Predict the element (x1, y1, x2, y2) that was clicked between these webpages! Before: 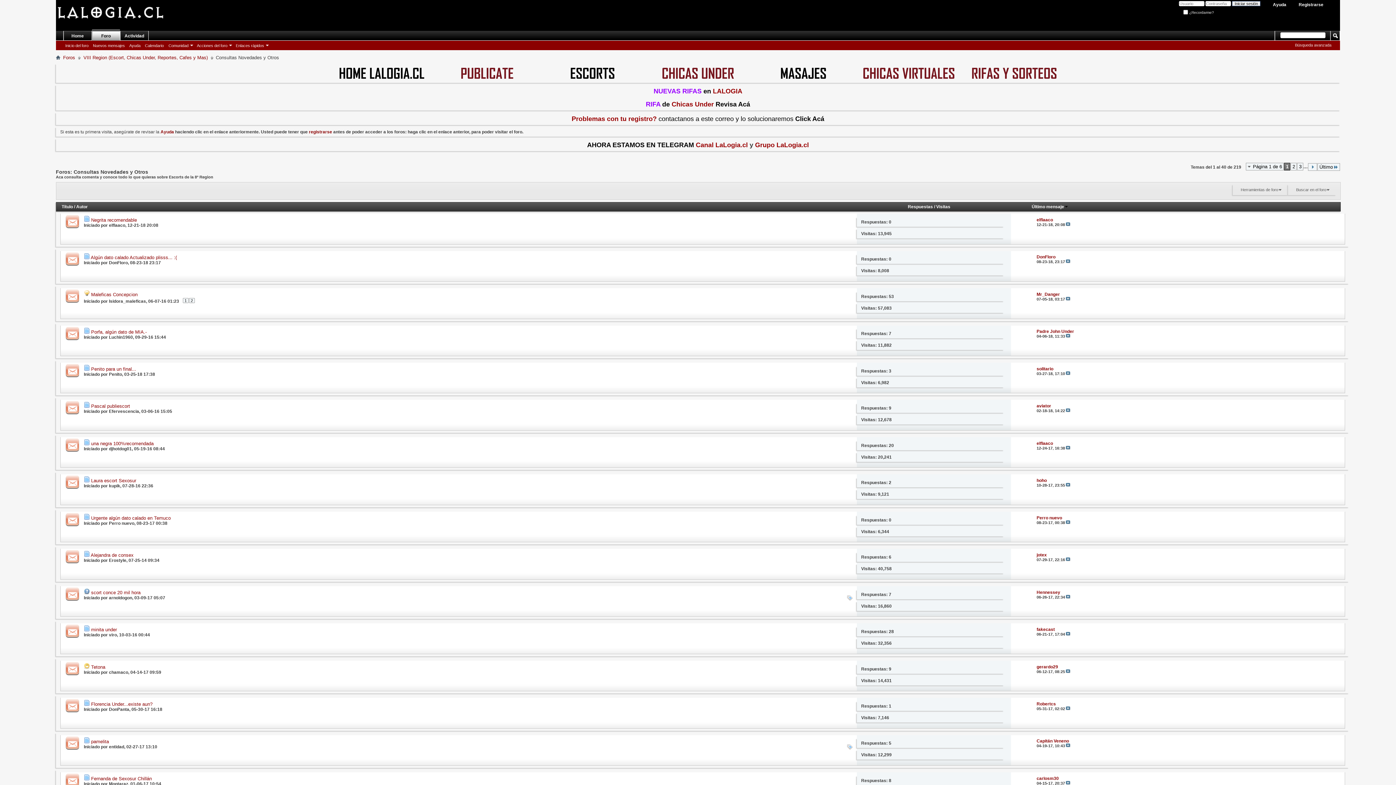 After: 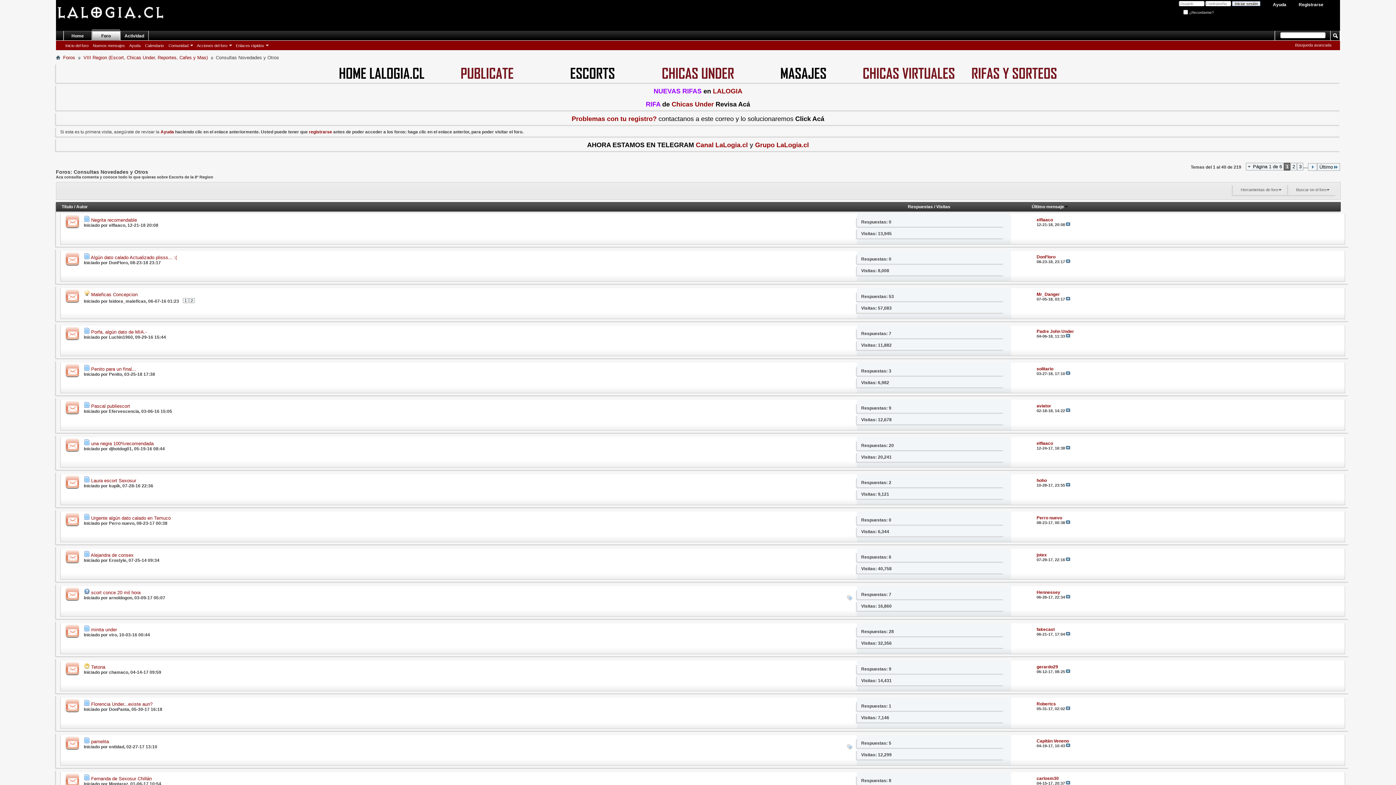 Action: bbox: (60, 400, 83, 417)